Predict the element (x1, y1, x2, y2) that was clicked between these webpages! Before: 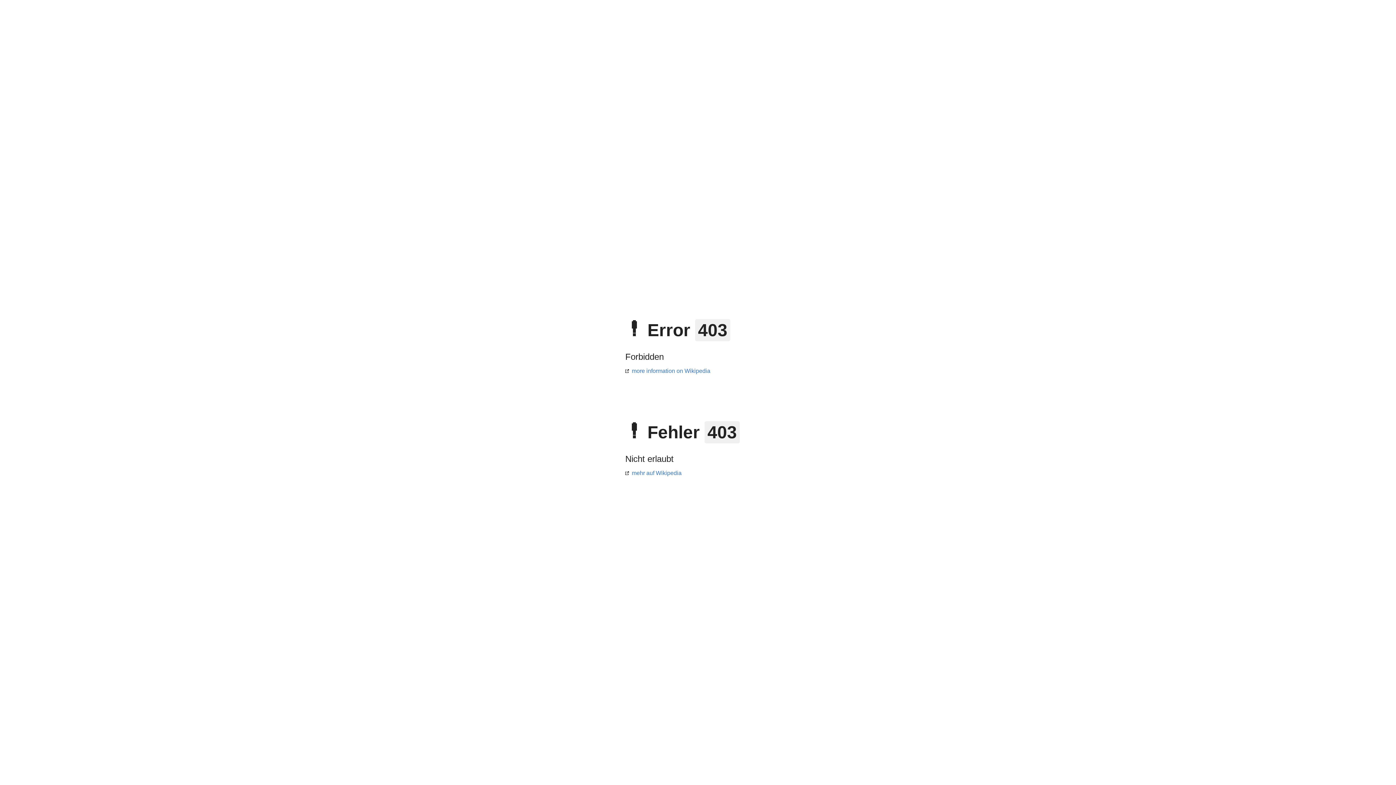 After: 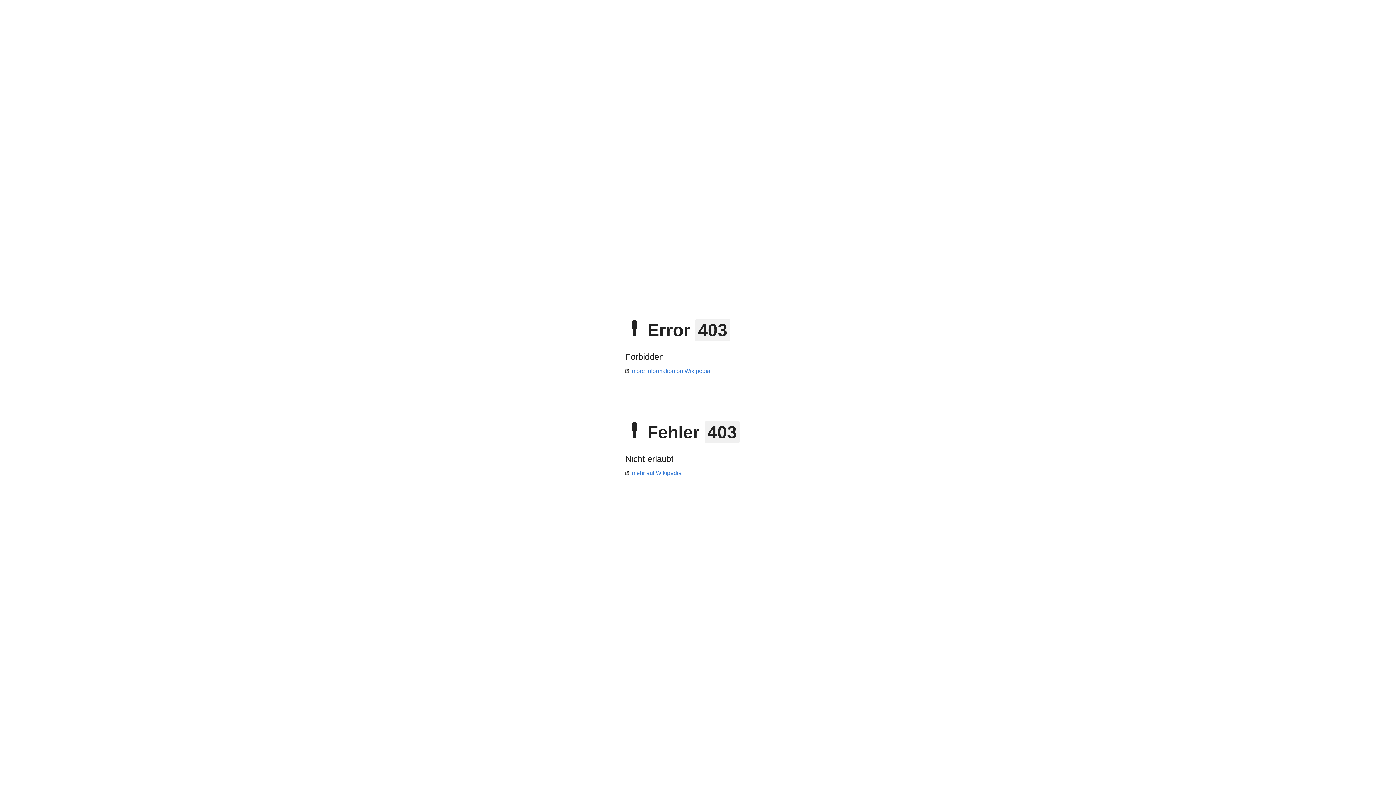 Action: label: more information on Wikipedia bbox: (625, 368, 710, 374)